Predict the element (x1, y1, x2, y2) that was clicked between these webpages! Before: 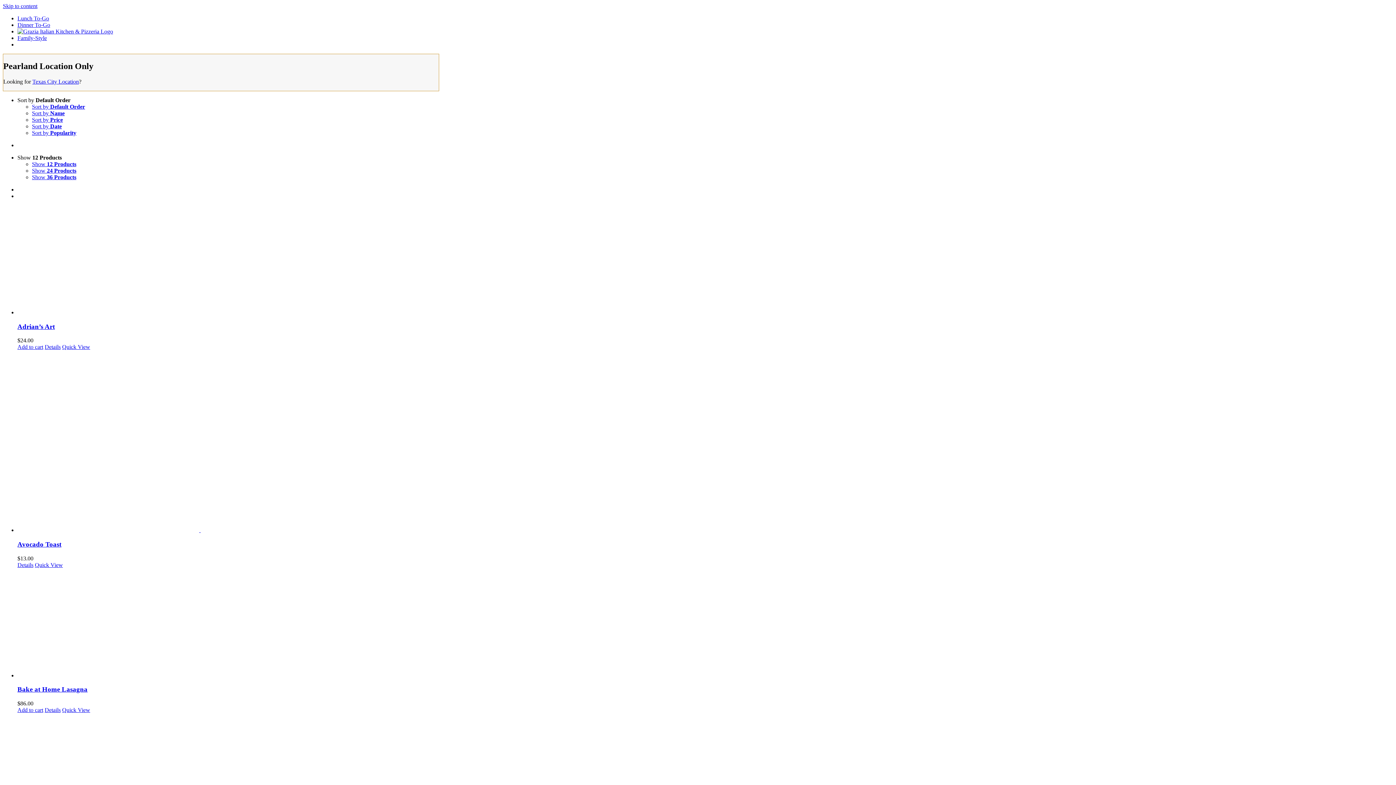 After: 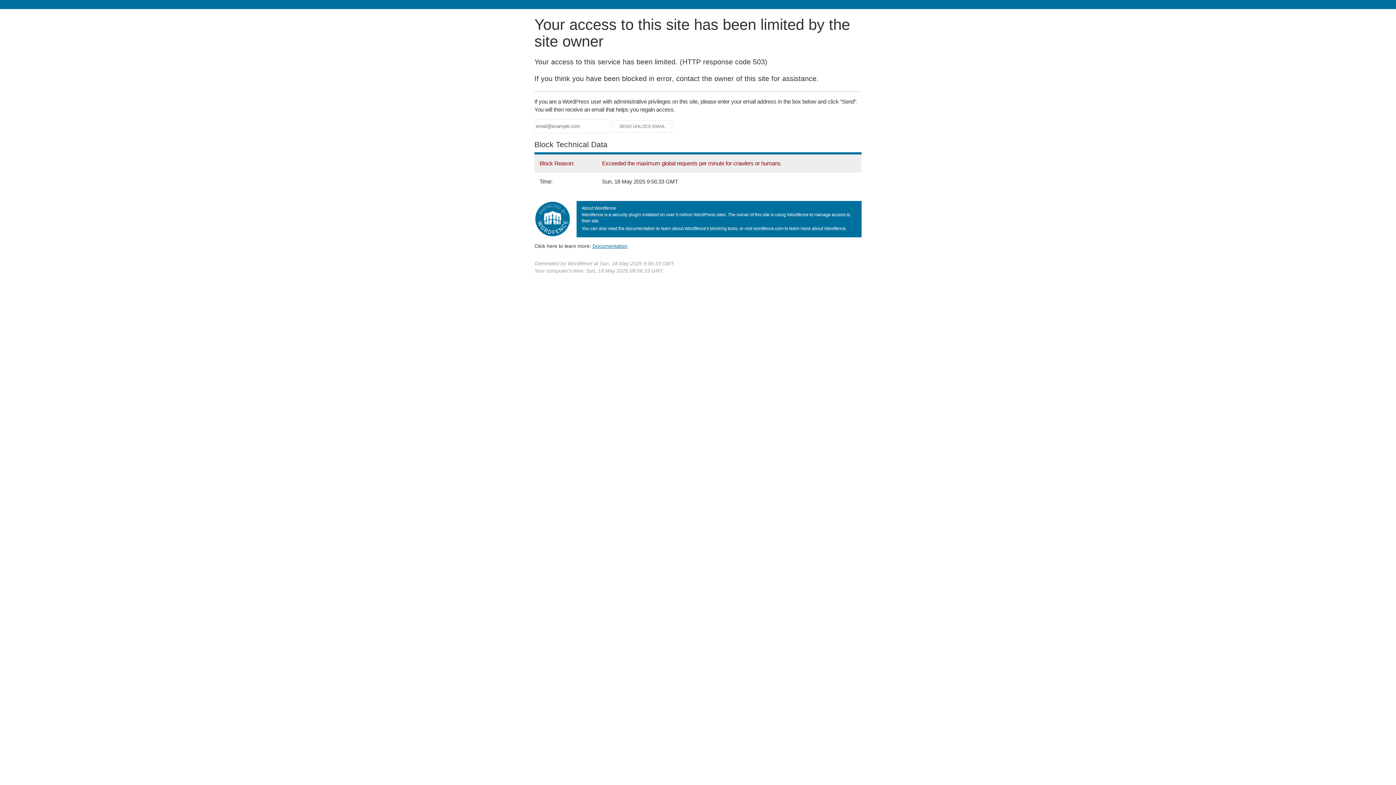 Action: bbox: (17, 21, 50, 28) label: Dinner To-Go